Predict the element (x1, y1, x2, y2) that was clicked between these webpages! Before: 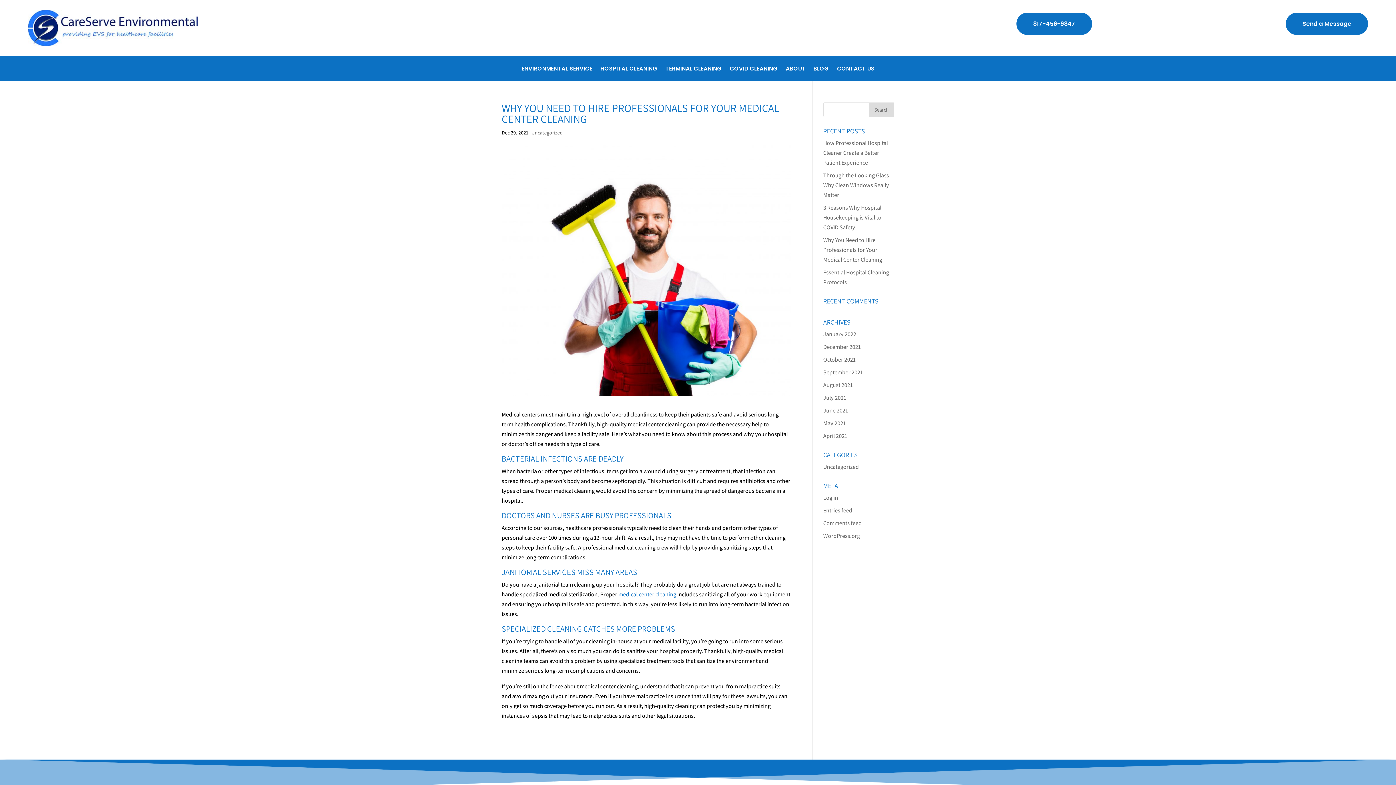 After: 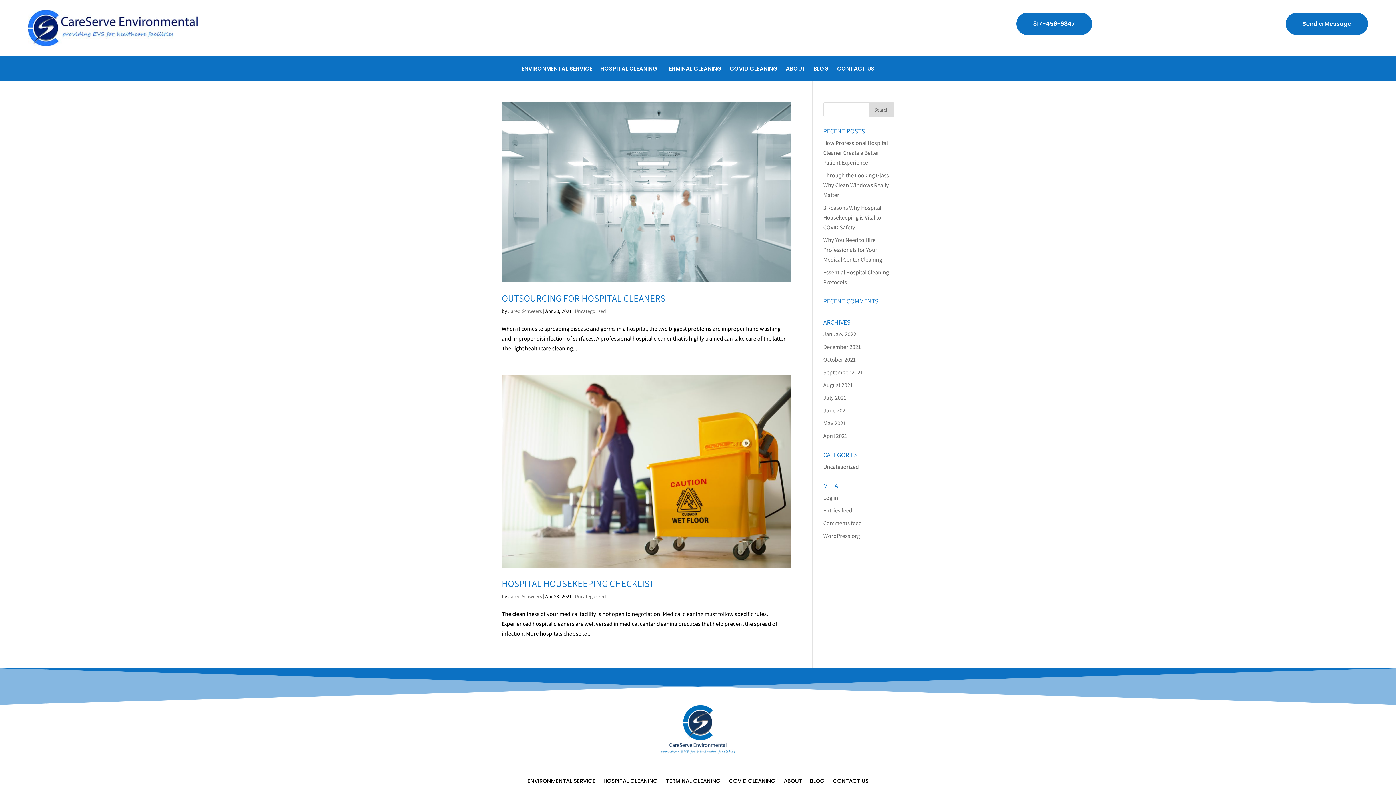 Action: bbox: (823, 432, 847, 440) label: April 2021